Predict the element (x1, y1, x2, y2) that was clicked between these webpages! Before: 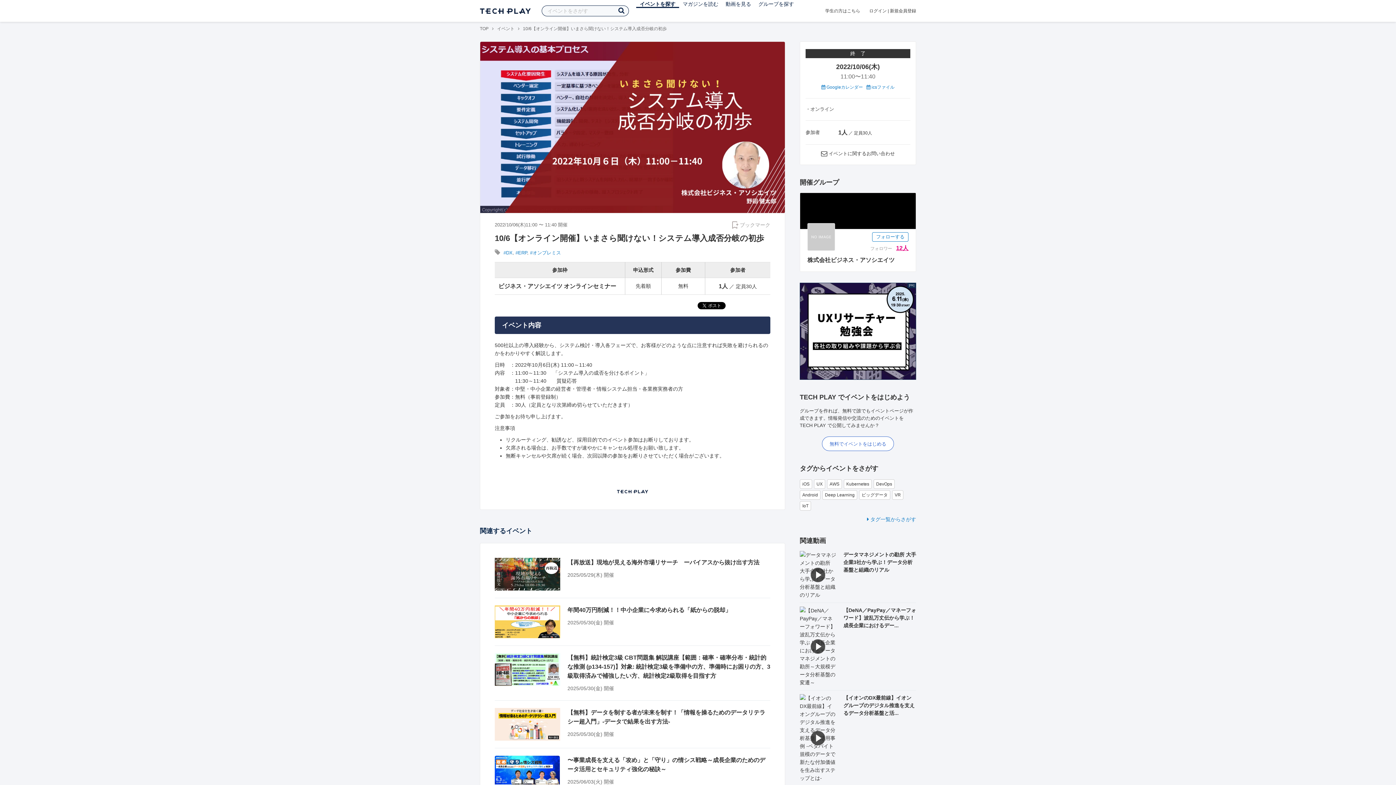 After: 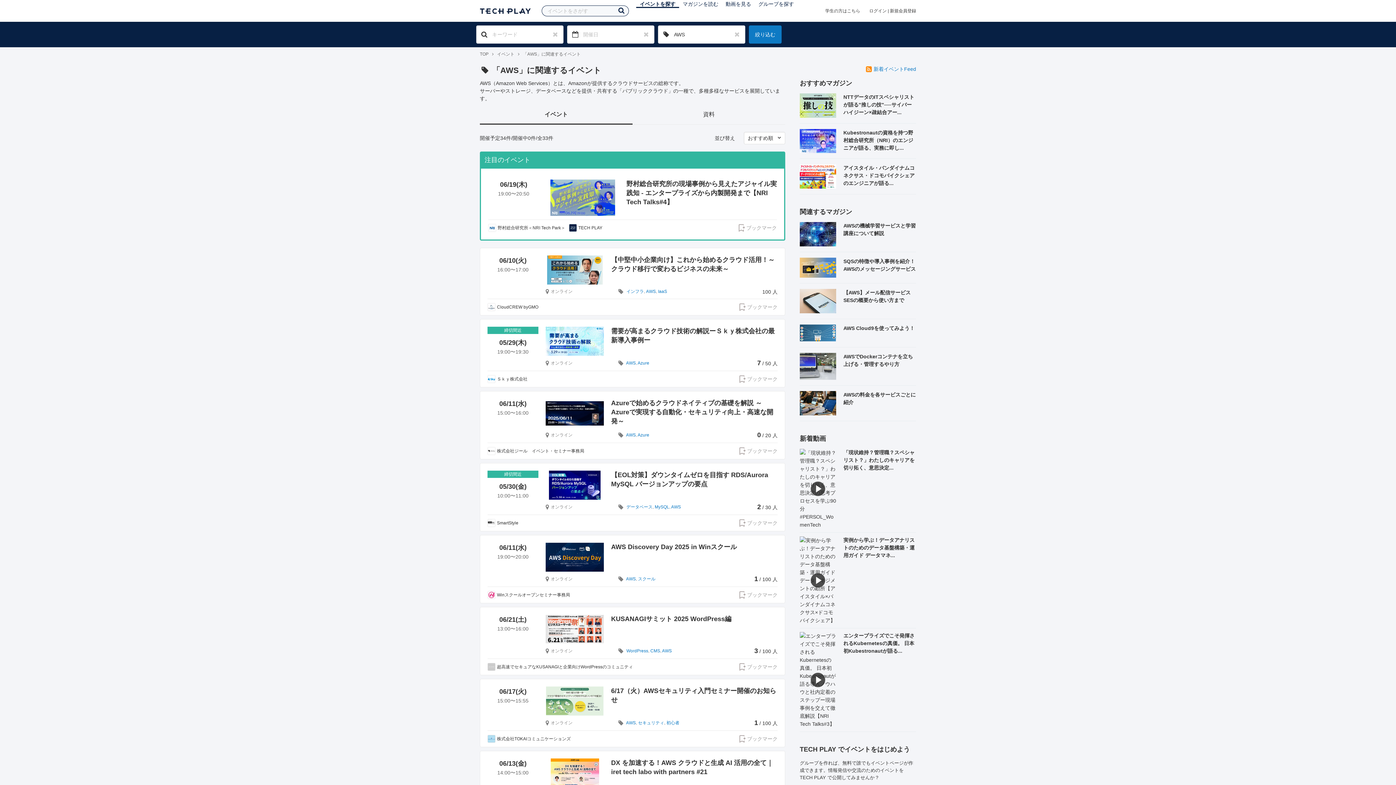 Action: label: AWS bbox: (827, 479, 842, 489)